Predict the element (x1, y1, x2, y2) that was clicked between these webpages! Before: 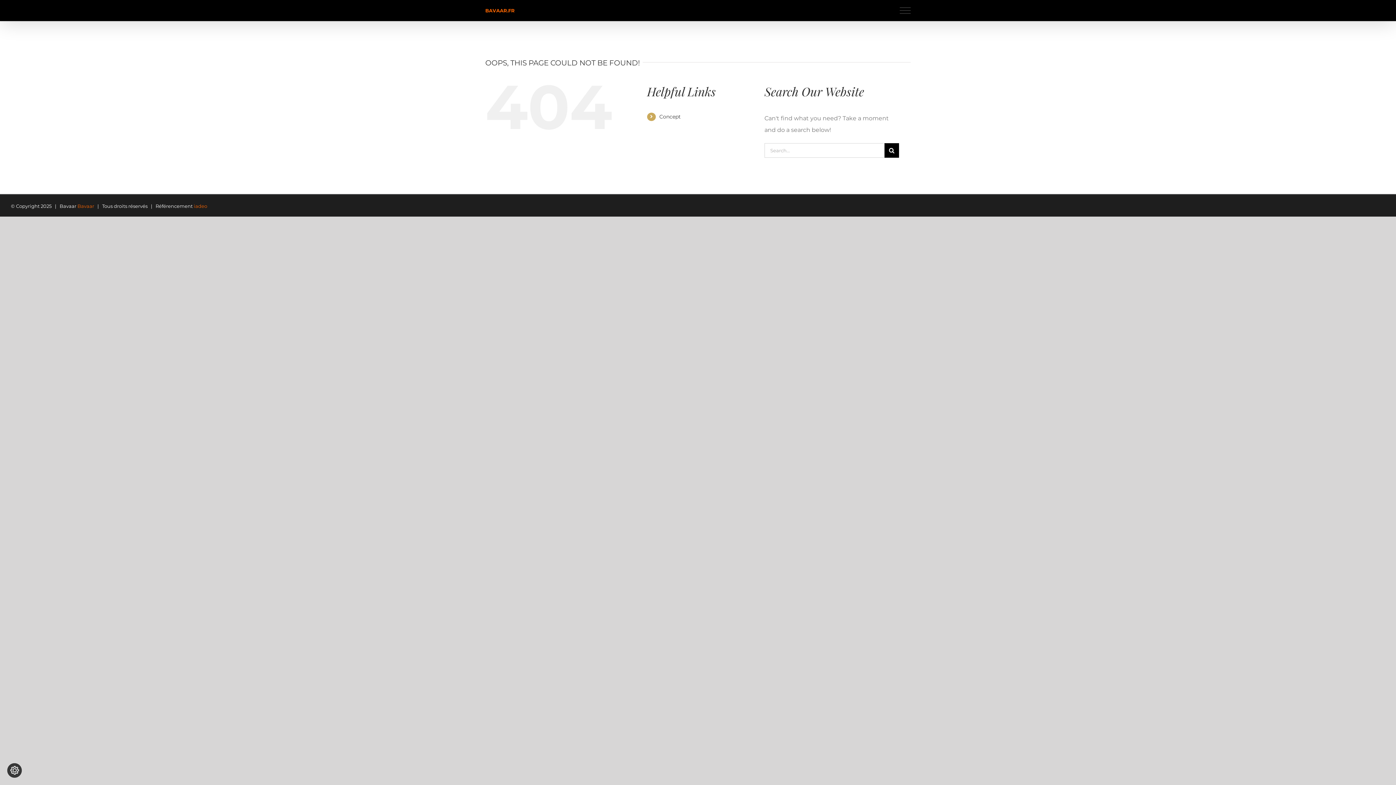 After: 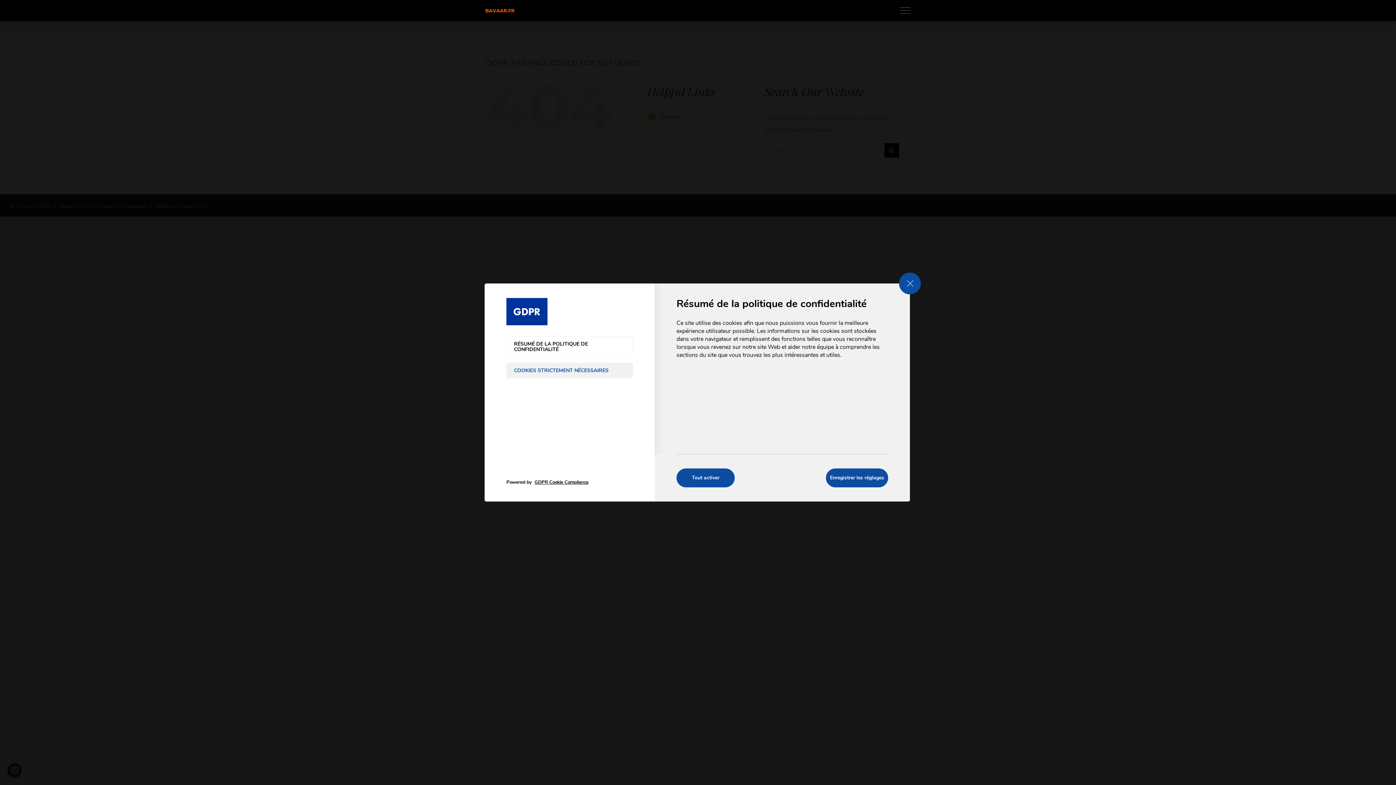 Action: label: Modifier les réglages de cookie bbox: (7, 763, 21, 778)